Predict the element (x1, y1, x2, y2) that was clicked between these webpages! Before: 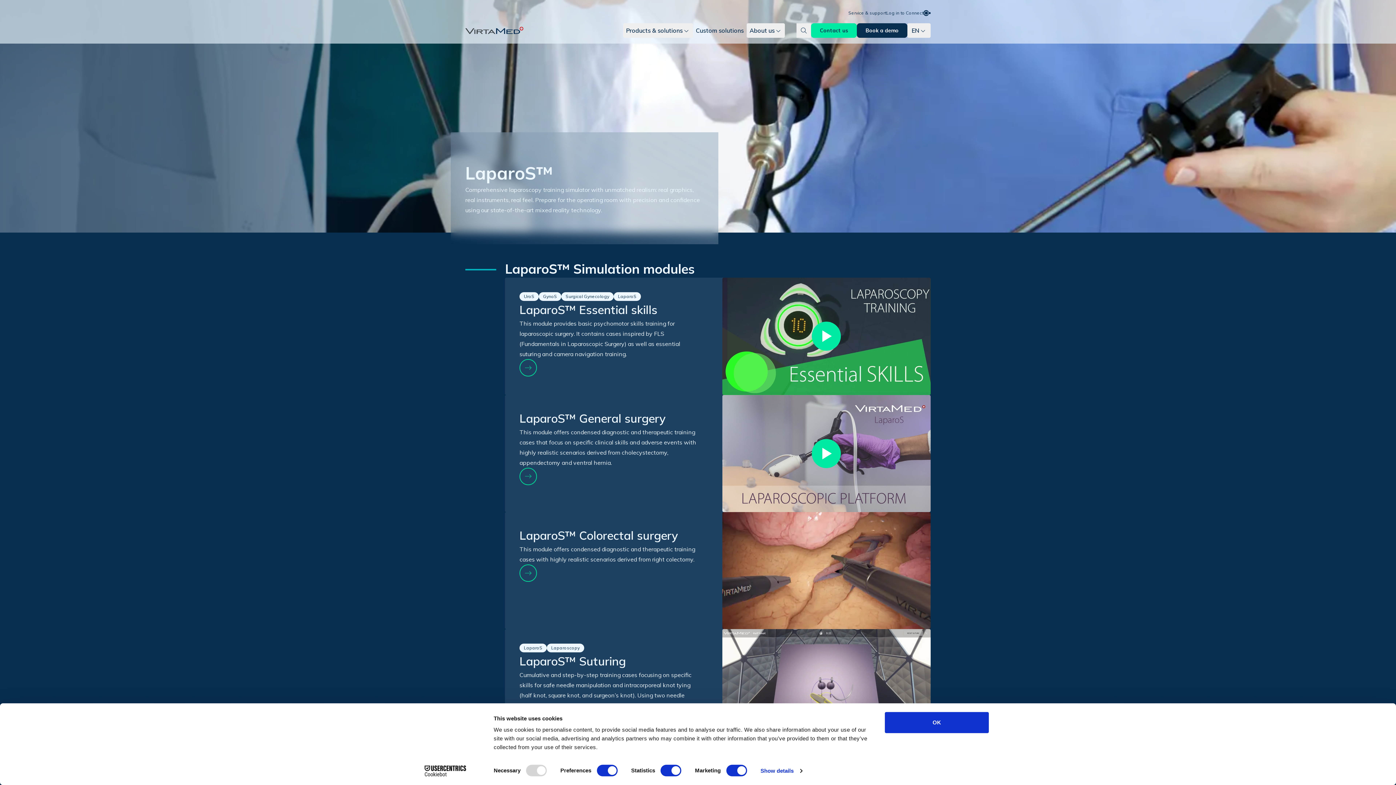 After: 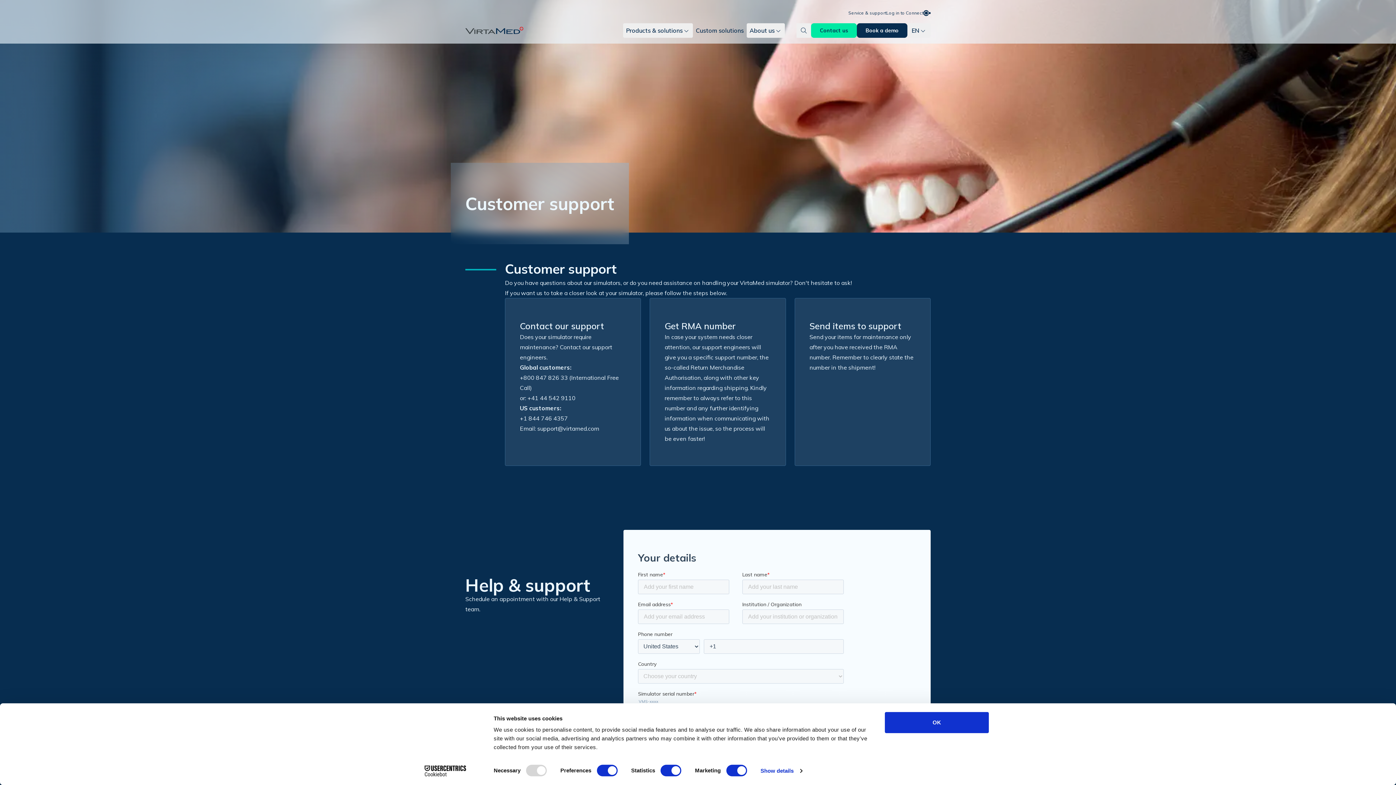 Action: label: Service & support bbox: (848, 10, 886, 16)